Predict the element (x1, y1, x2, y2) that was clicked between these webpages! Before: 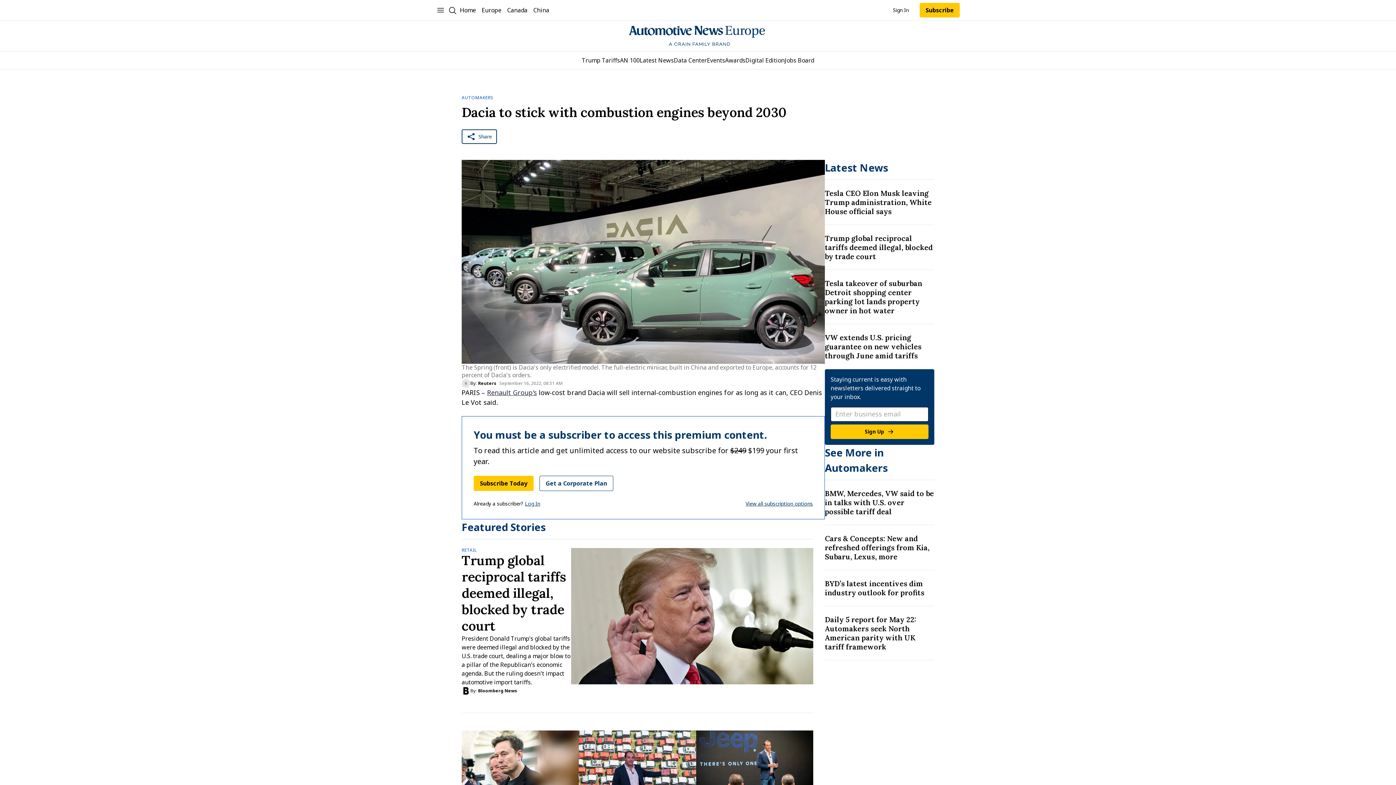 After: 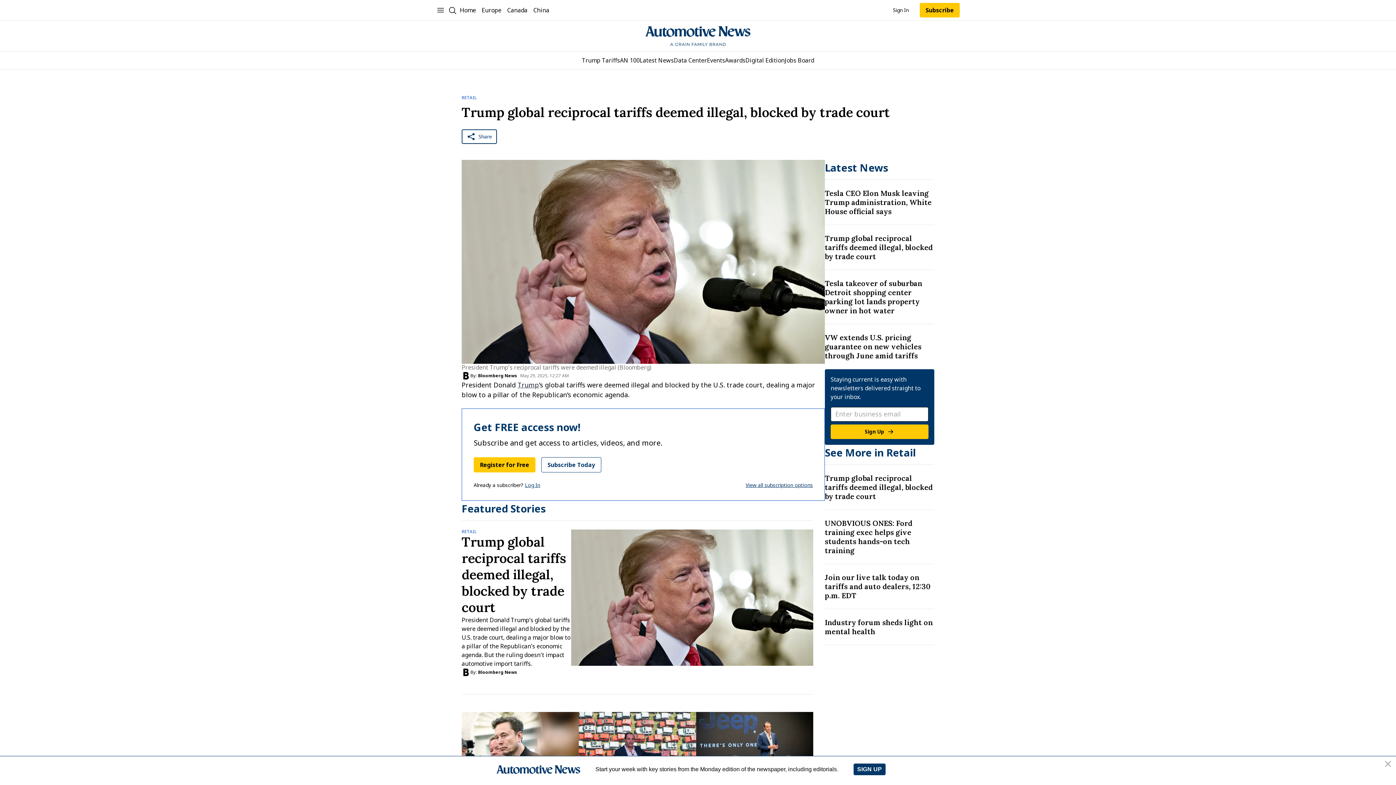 Action: label: Title: Trump global reciprocal tariffs deemed illegal, blocked by trade court bbox: (461, 552, 571, 634)